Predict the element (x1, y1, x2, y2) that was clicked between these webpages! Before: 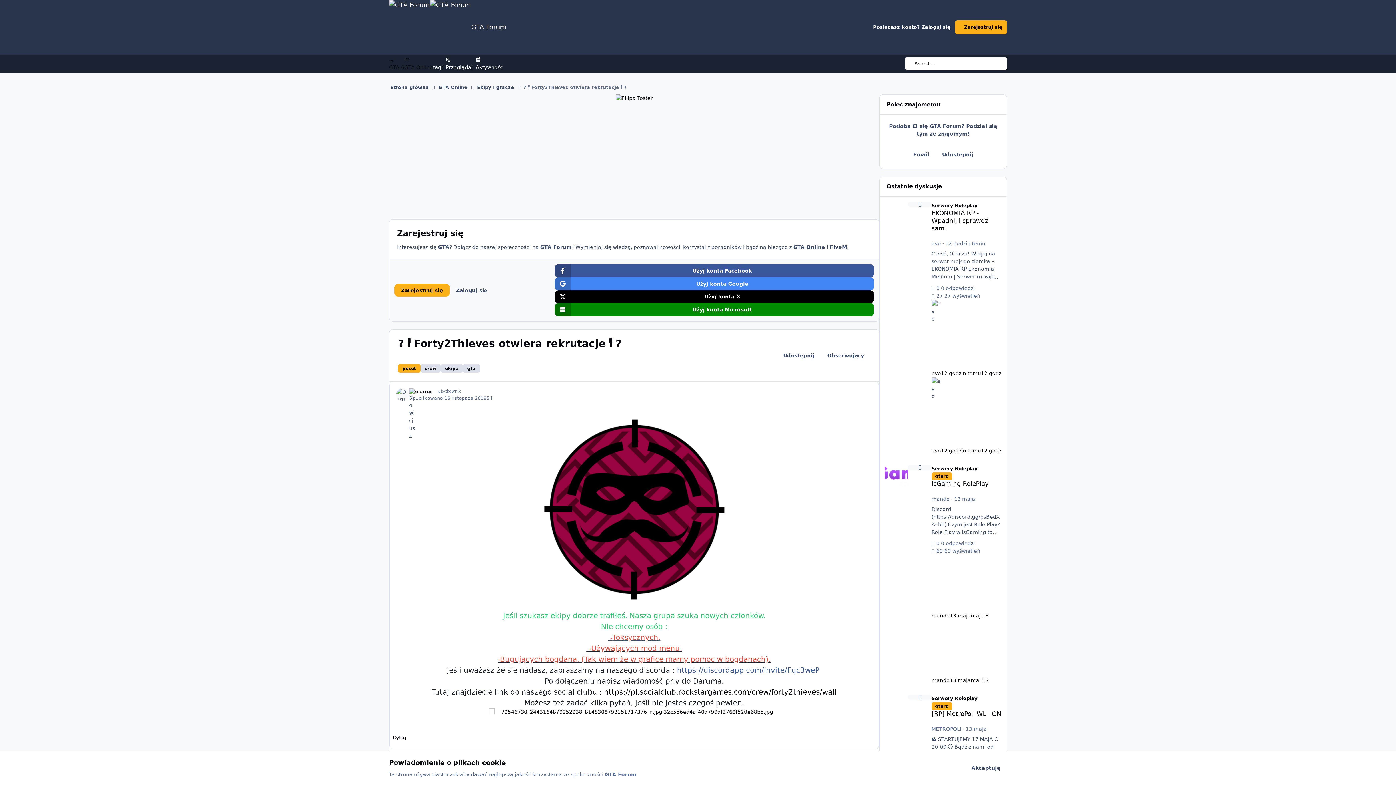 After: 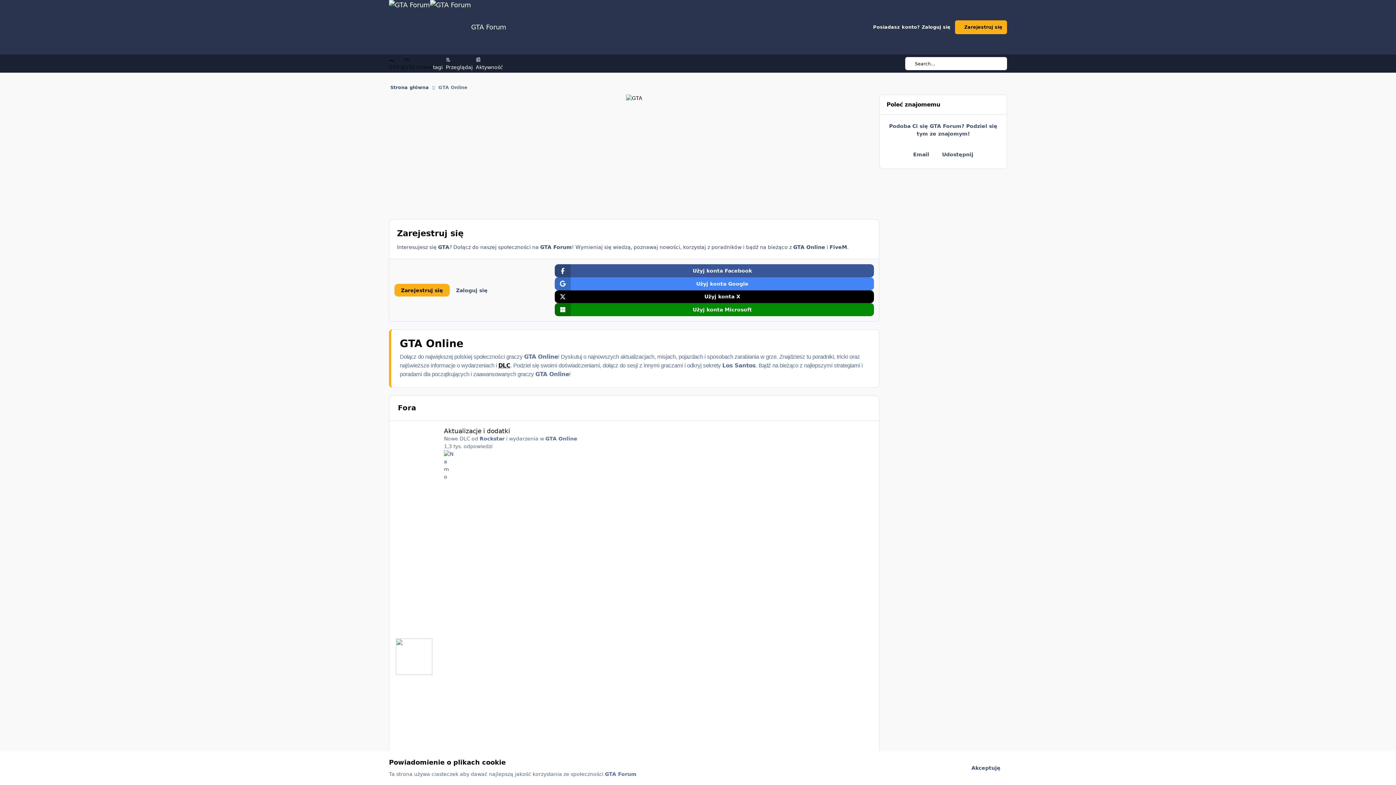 Action: bbox: (438, 80, 467, 94) label: GTA Online